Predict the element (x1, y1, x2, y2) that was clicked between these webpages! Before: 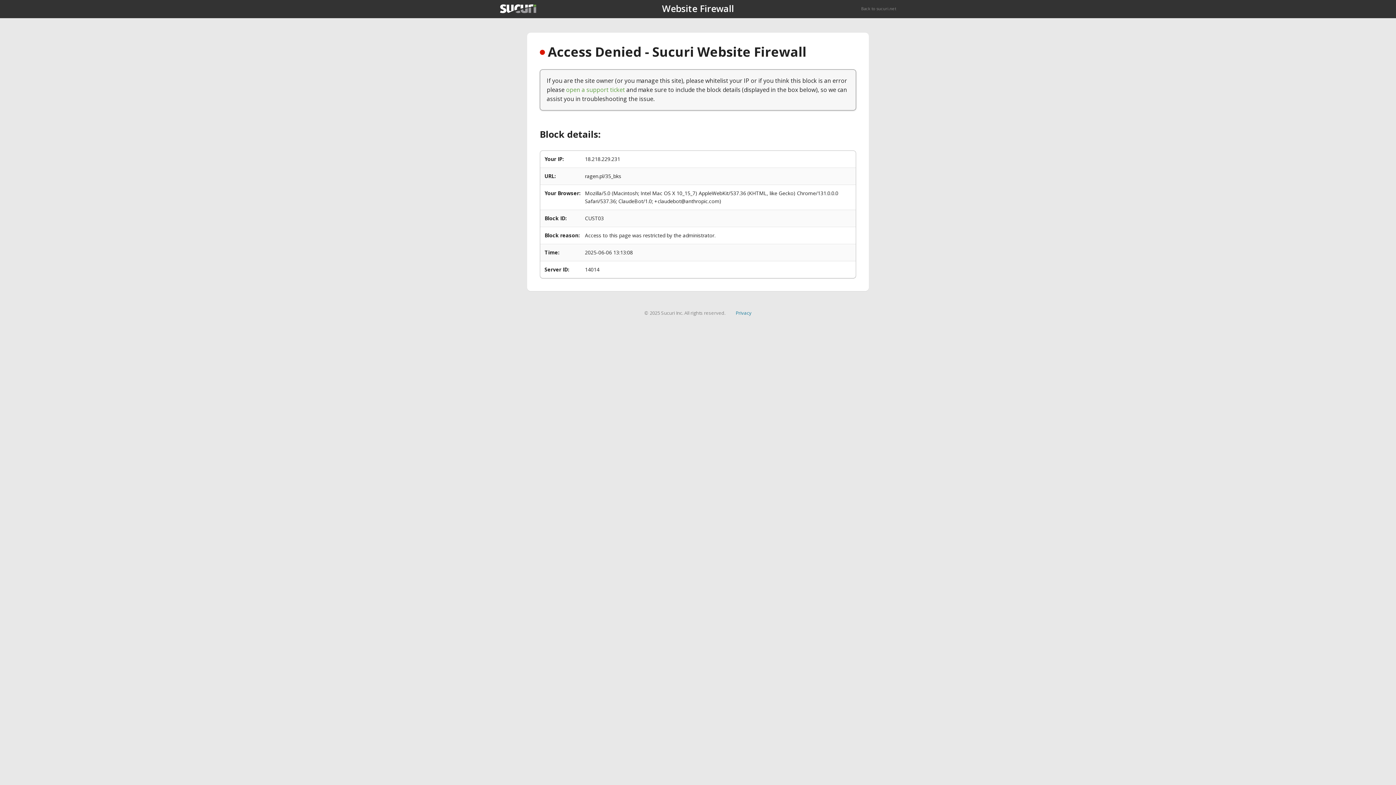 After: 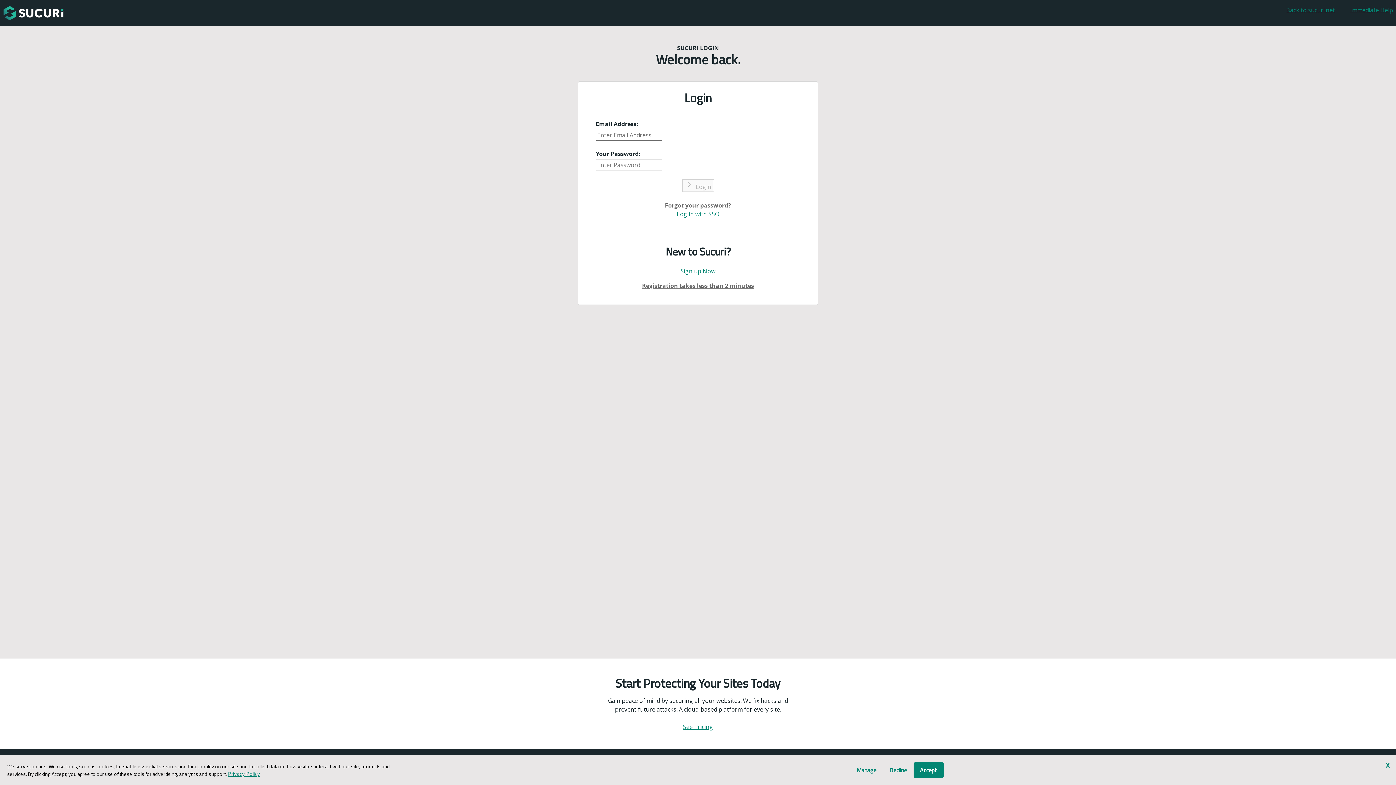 Action: label: open a support ticket bbox: (566, 85, 625, 93)